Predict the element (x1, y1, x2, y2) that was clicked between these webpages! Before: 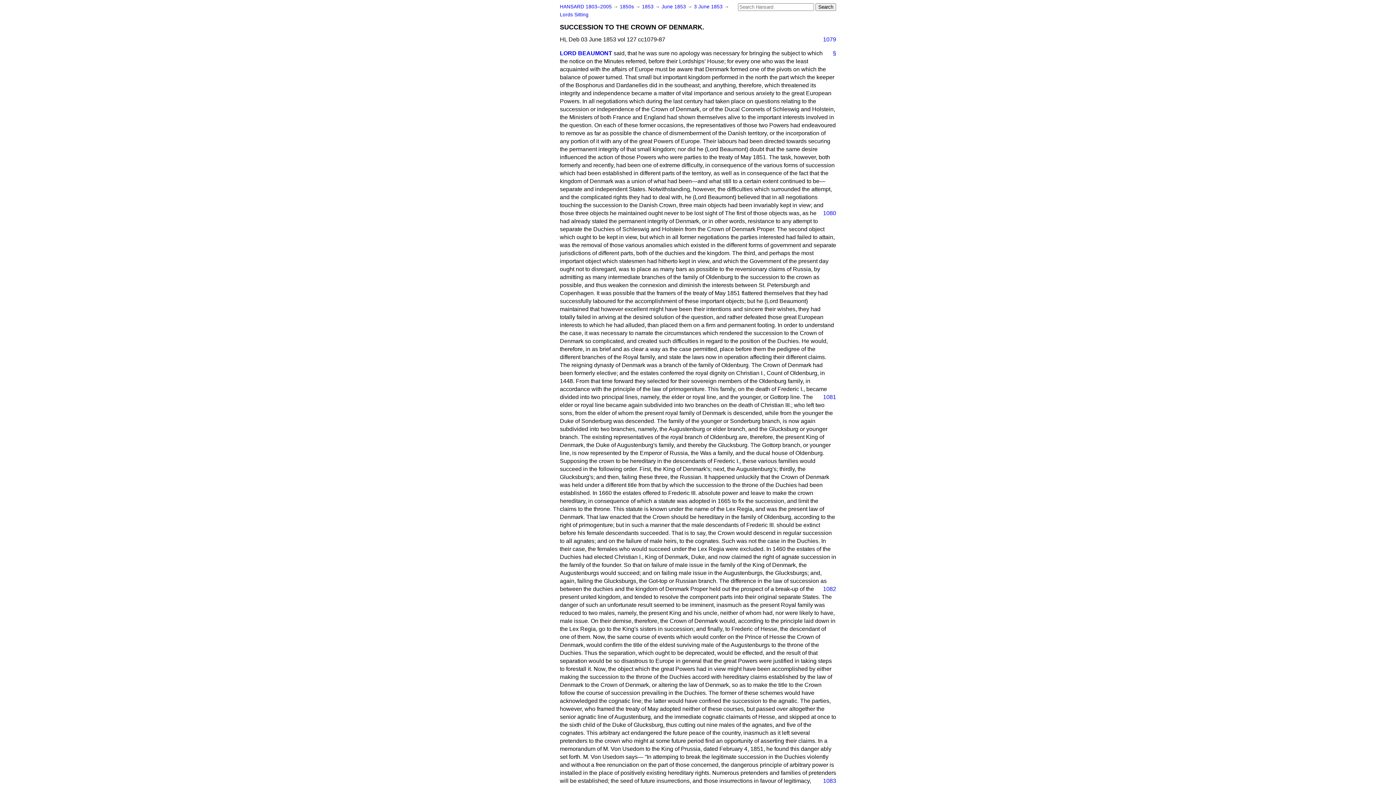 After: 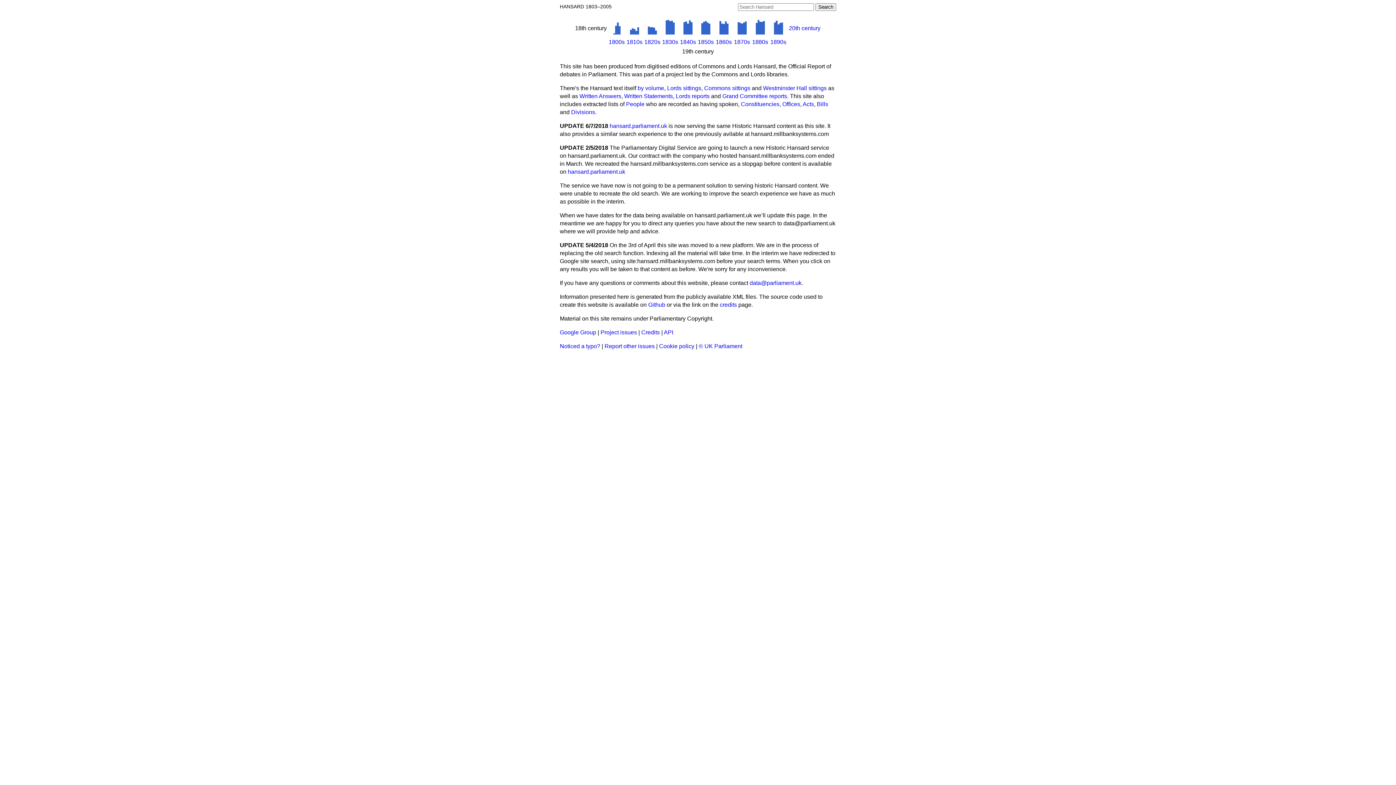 Action: label: HANSARD 1803–2005 bbox: (560, 4, 612, 9)